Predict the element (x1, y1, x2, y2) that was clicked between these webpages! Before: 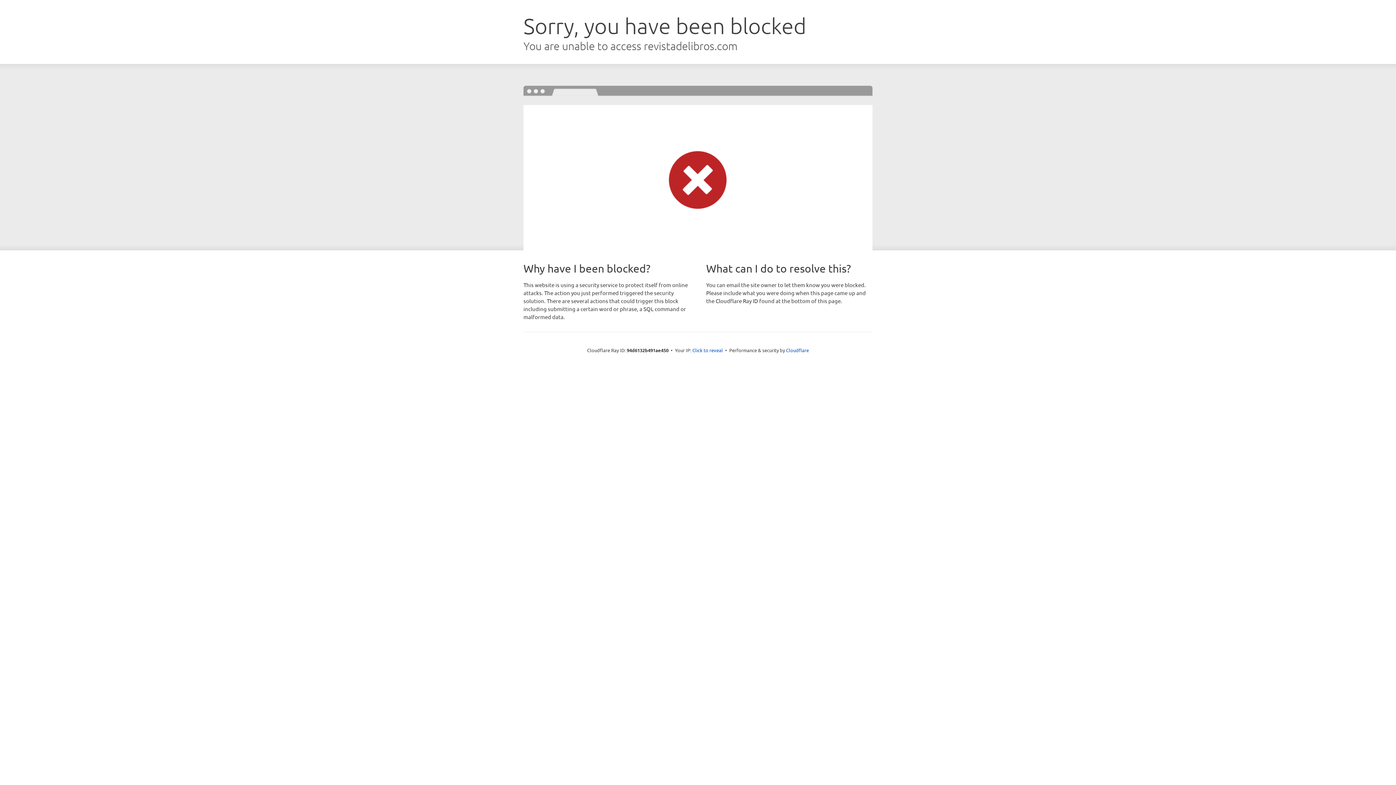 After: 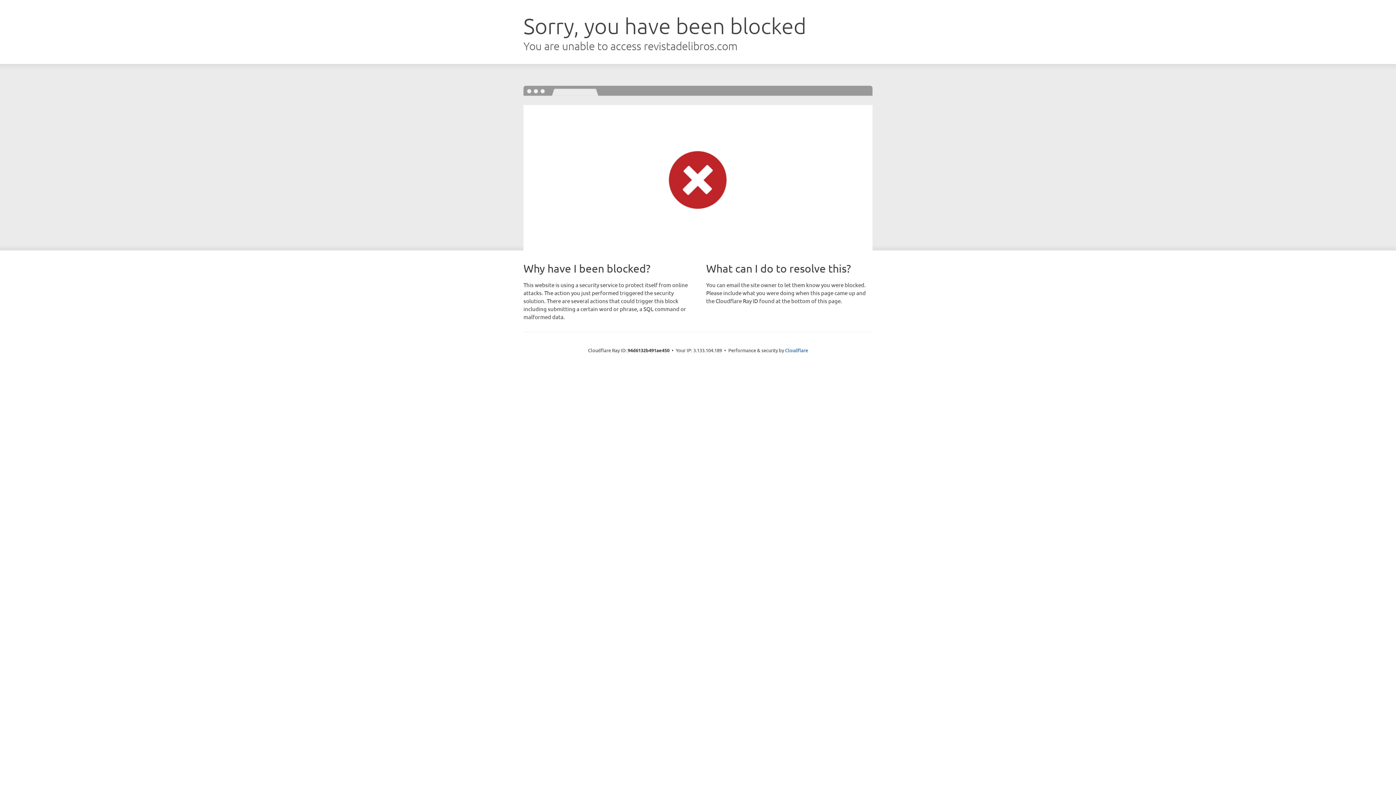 Action: bbox: (692, 346, 723, 353) label: Click to reveal